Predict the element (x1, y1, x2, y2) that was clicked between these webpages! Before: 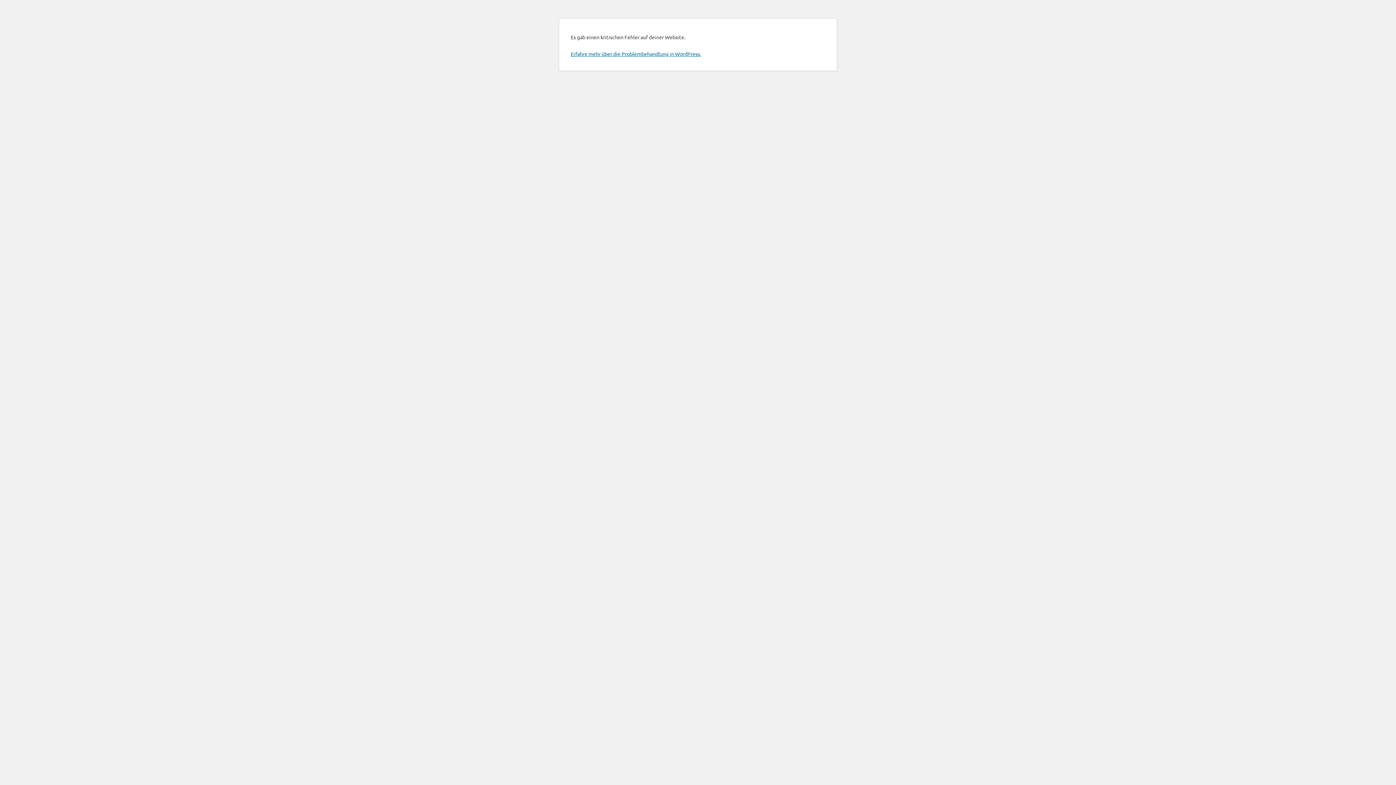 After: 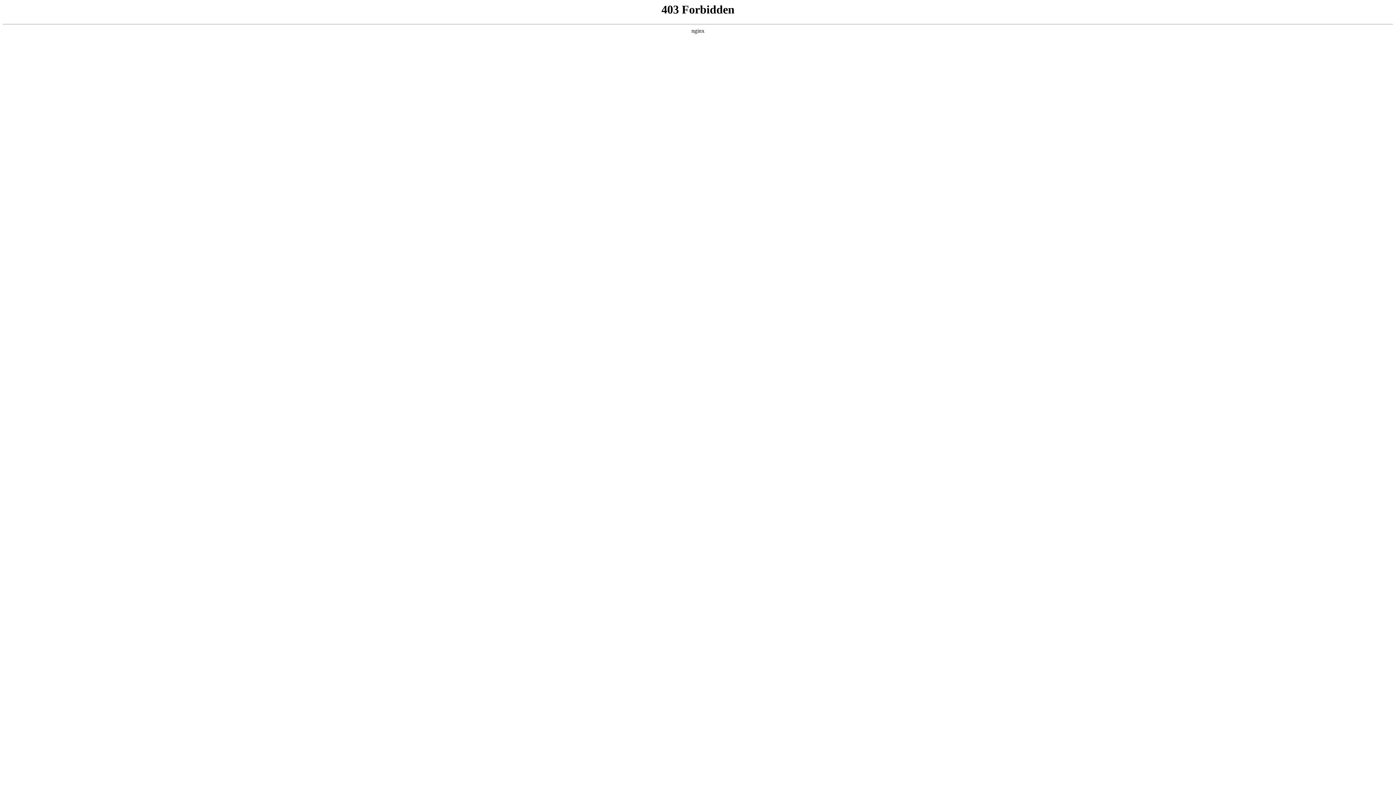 Action: label: Erfahre mehr über die Problembehandlung in WordPress. bbox: (570, 50, 701, 57)